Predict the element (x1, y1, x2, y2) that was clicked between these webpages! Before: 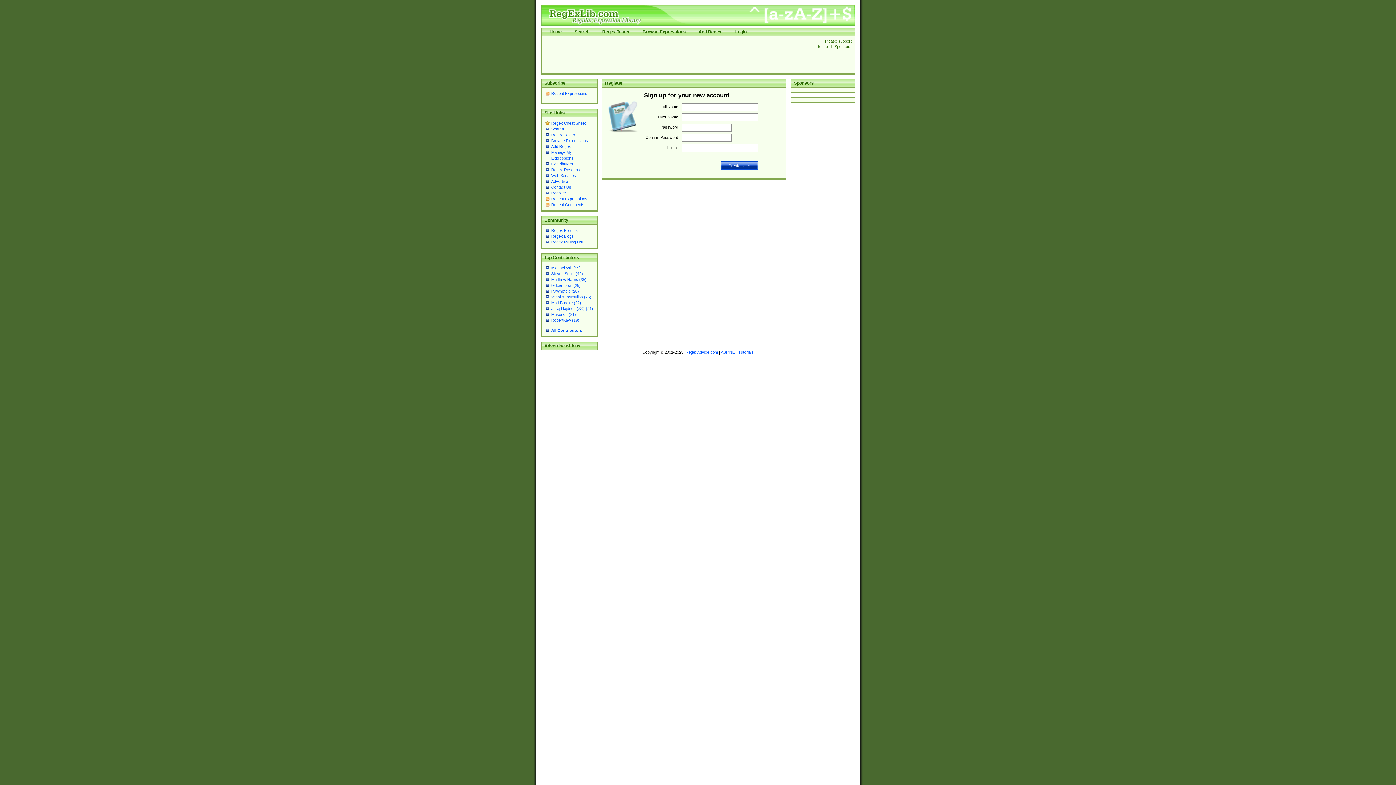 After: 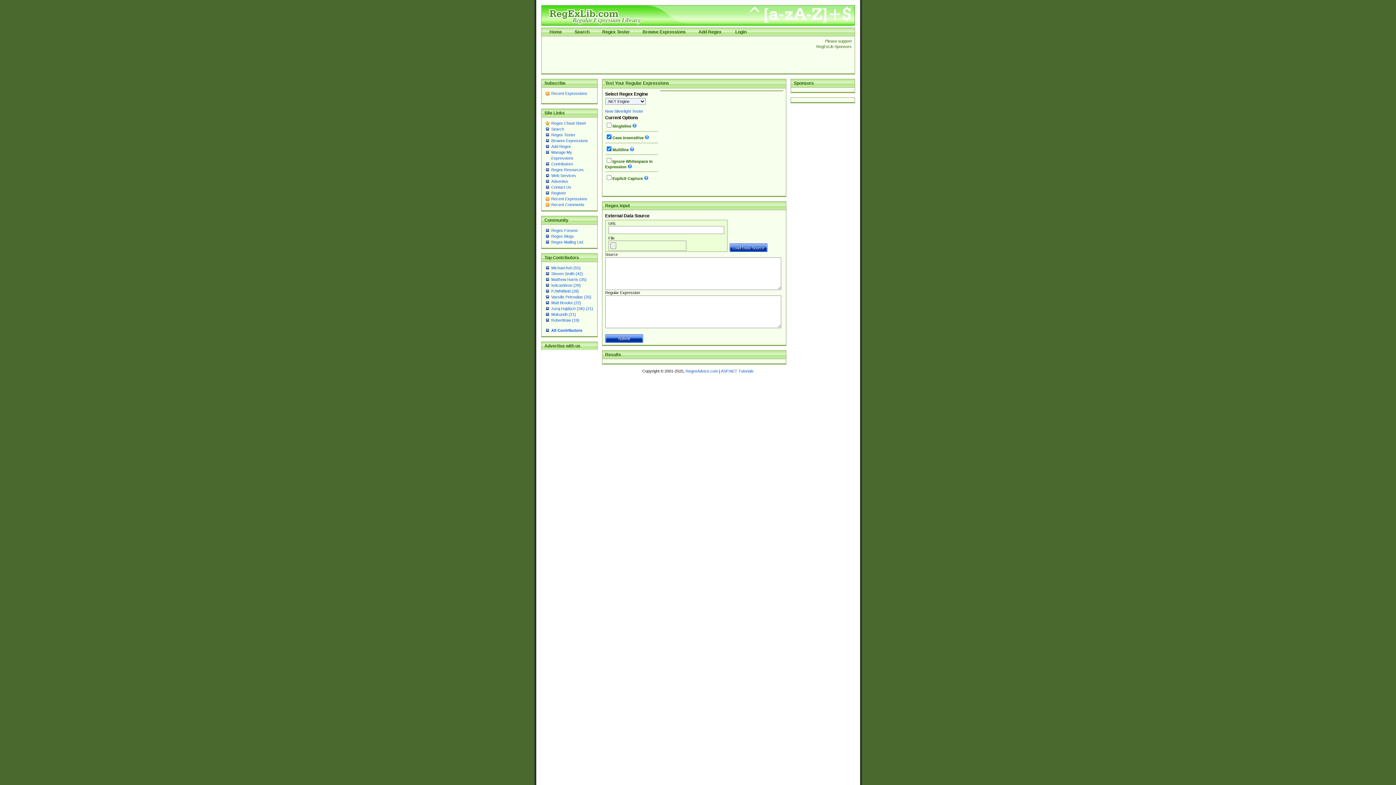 Action: bbox: (551, 132, 575, 137) label: Regex Tester